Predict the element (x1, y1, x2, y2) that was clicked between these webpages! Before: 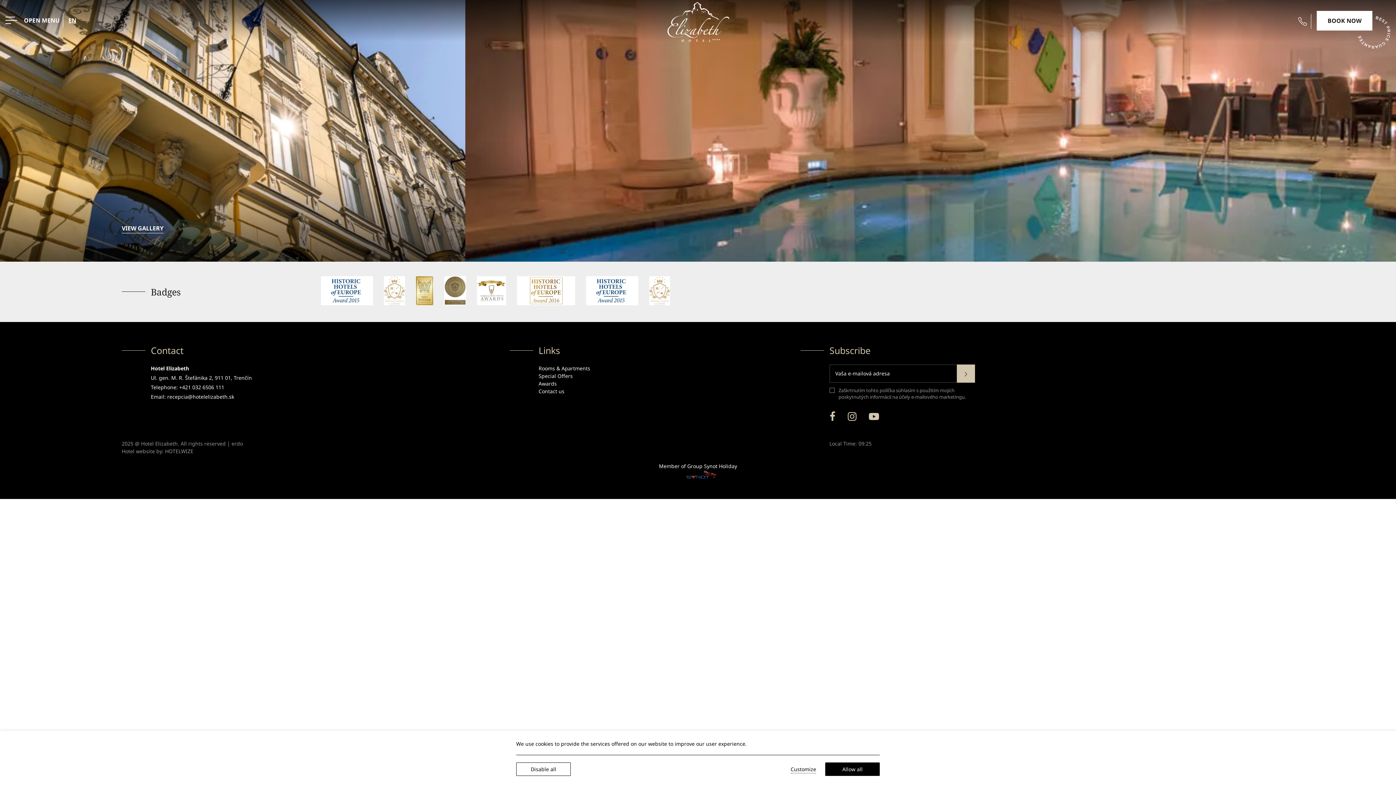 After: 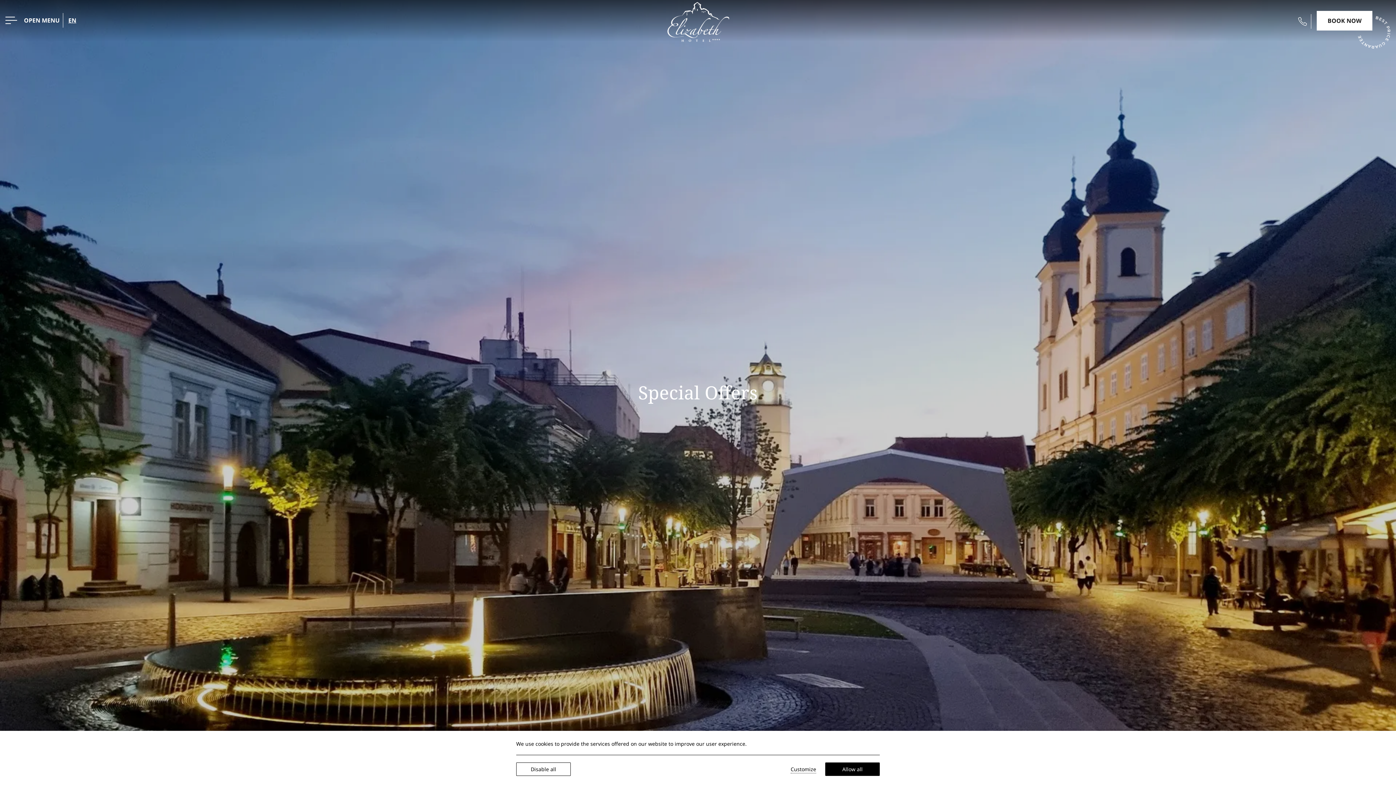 Action: label: Special Offers bbox: (538, 372, 572, 379)